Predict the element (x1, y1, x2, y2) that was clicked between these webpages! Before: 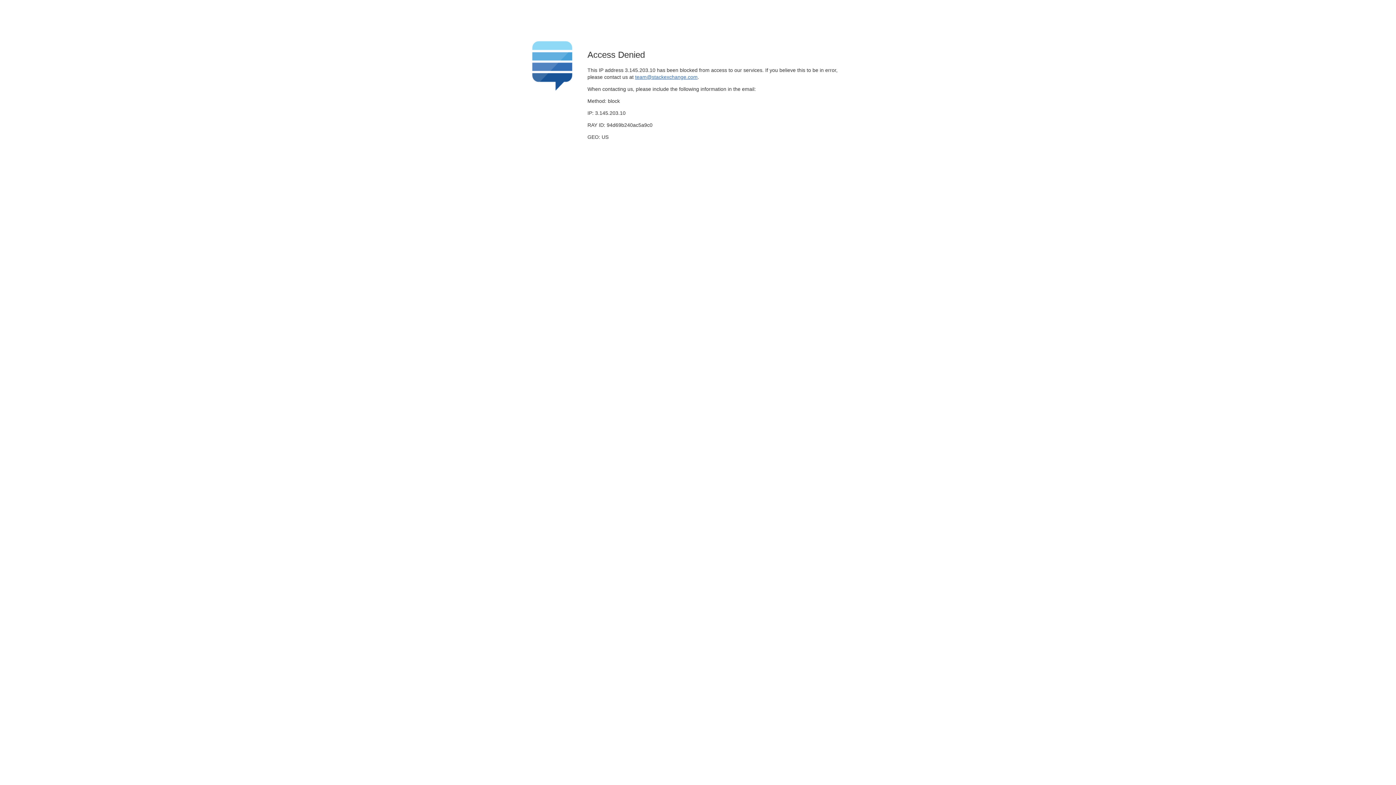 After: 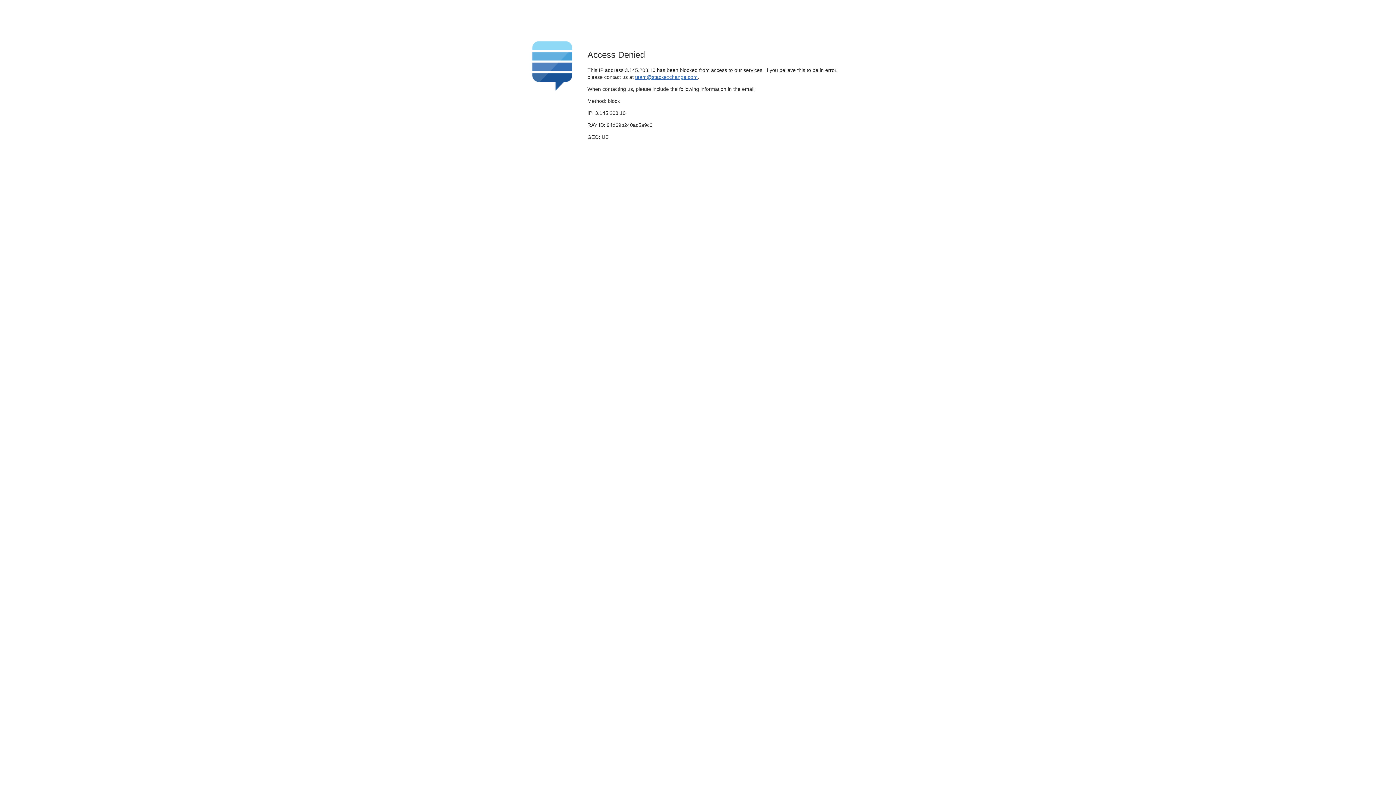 Action: bbox: (635, 74, 697, 79) label: team@stackexchange.com